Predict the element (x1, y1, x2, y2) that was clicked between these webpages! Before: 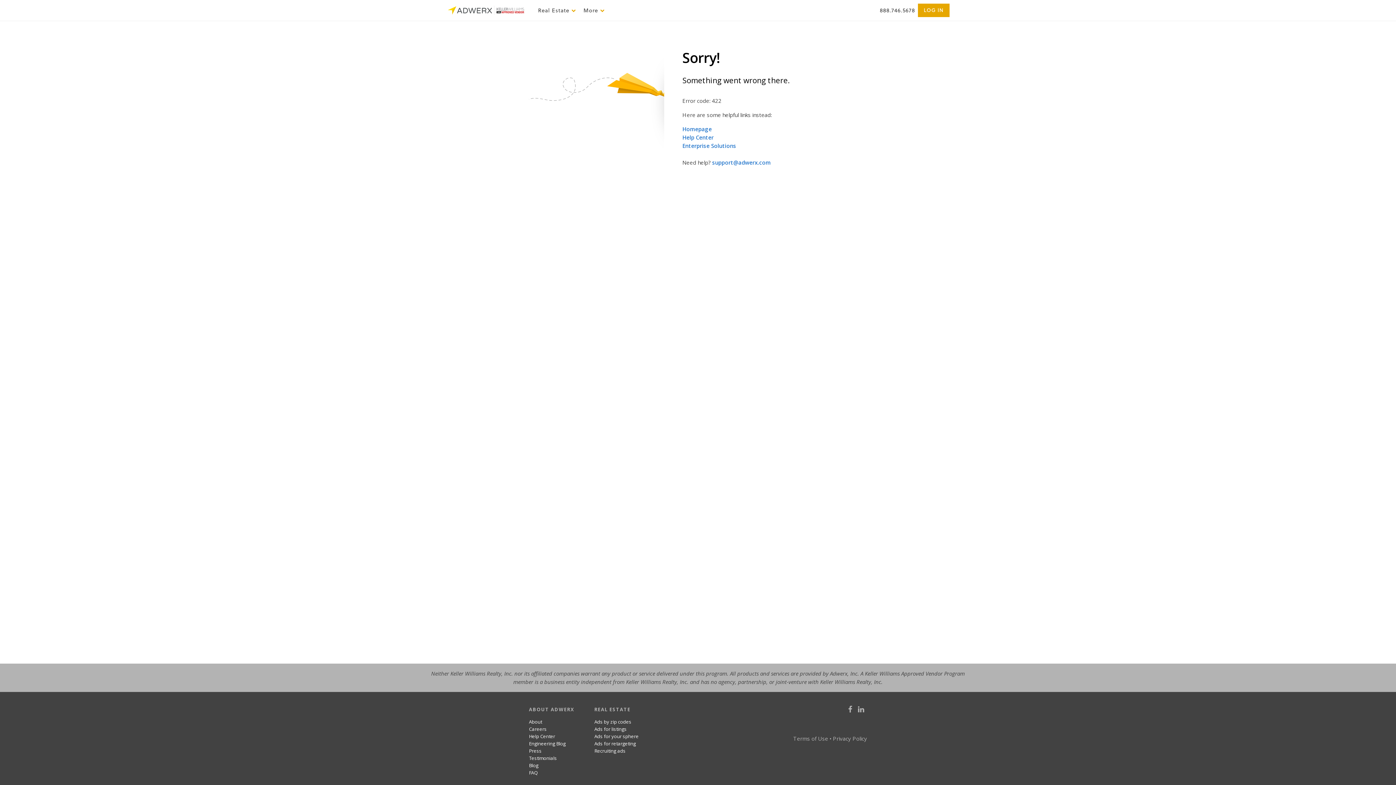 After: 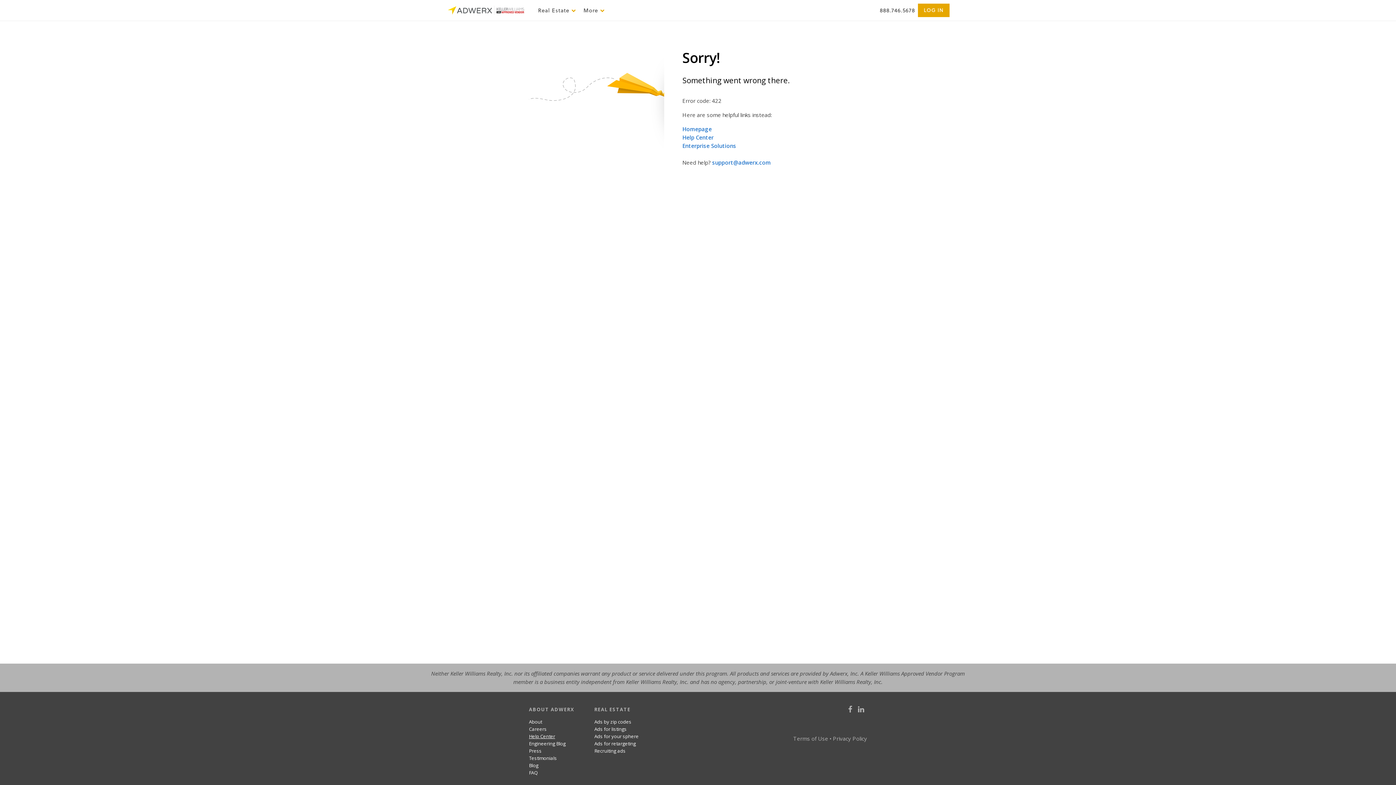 Action: label: Help Center bbox: (529, 733, 583, 740)